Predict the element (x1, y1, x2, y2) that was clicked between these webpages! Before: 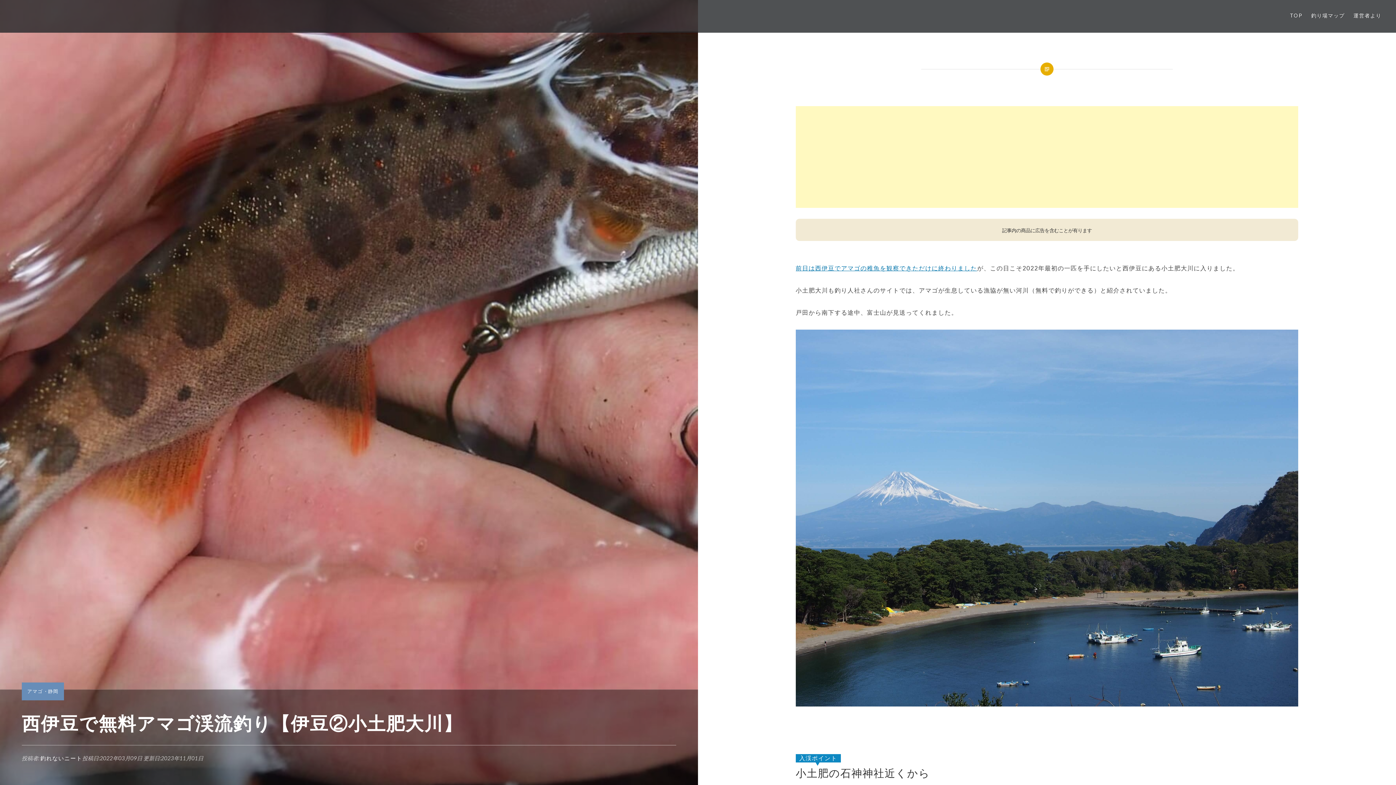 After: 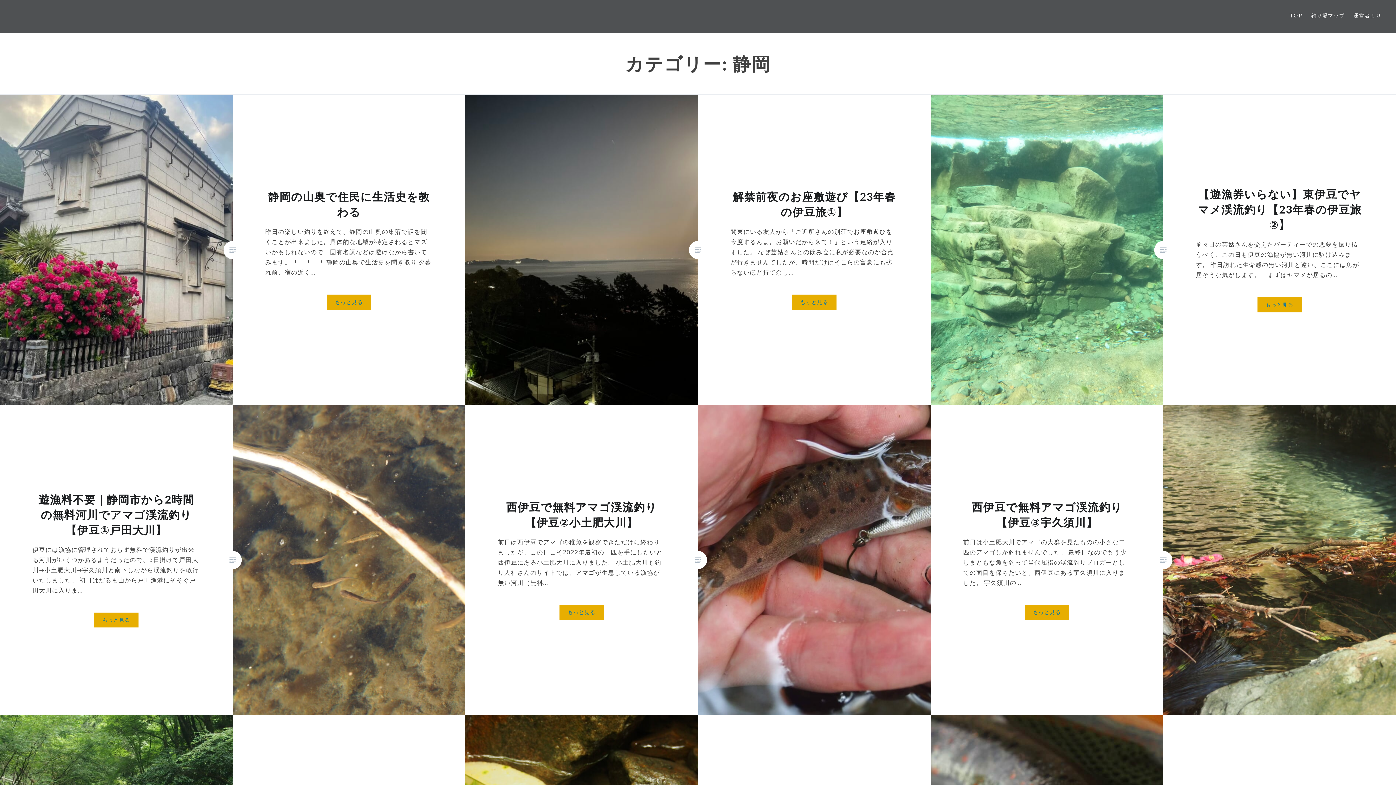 Action: bbox: (48, 688, 58, 694) label: 静岡